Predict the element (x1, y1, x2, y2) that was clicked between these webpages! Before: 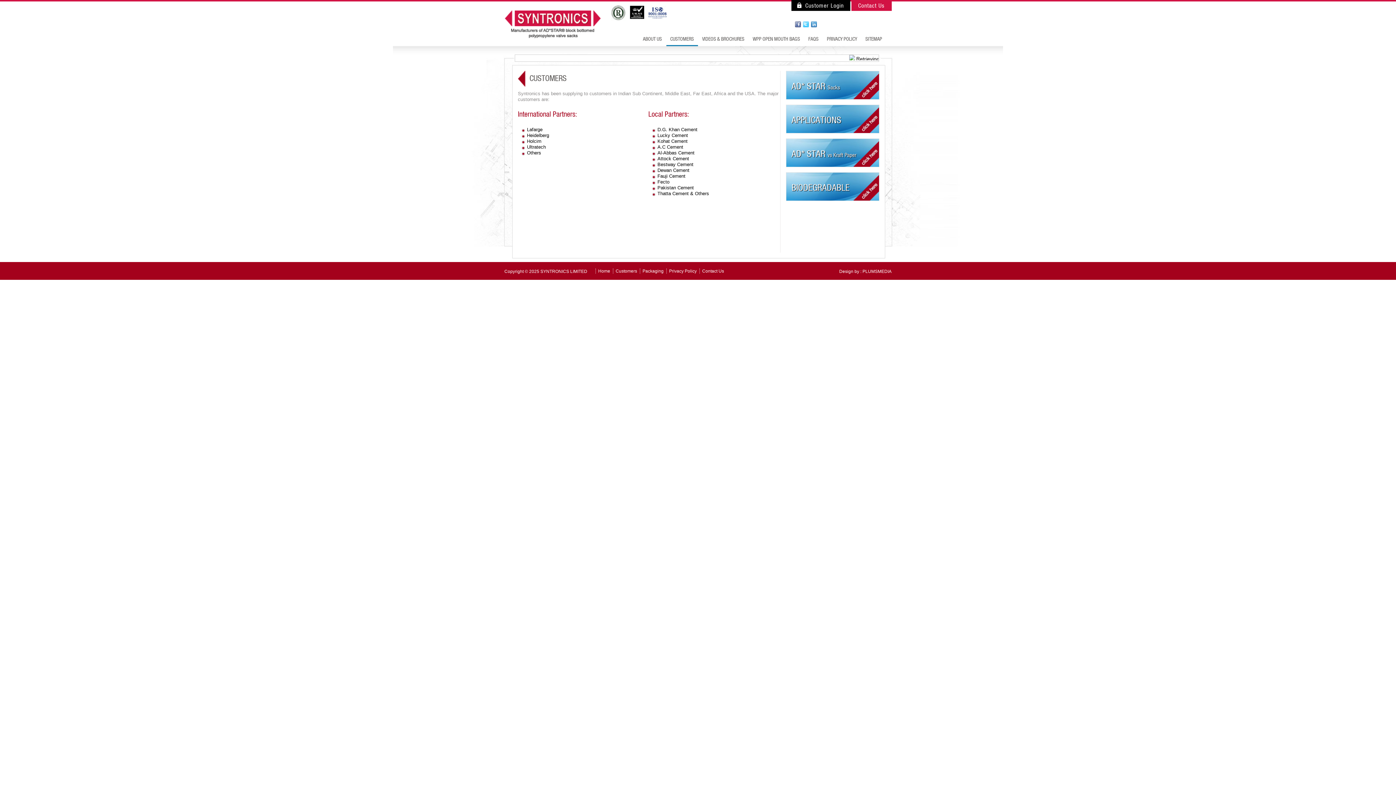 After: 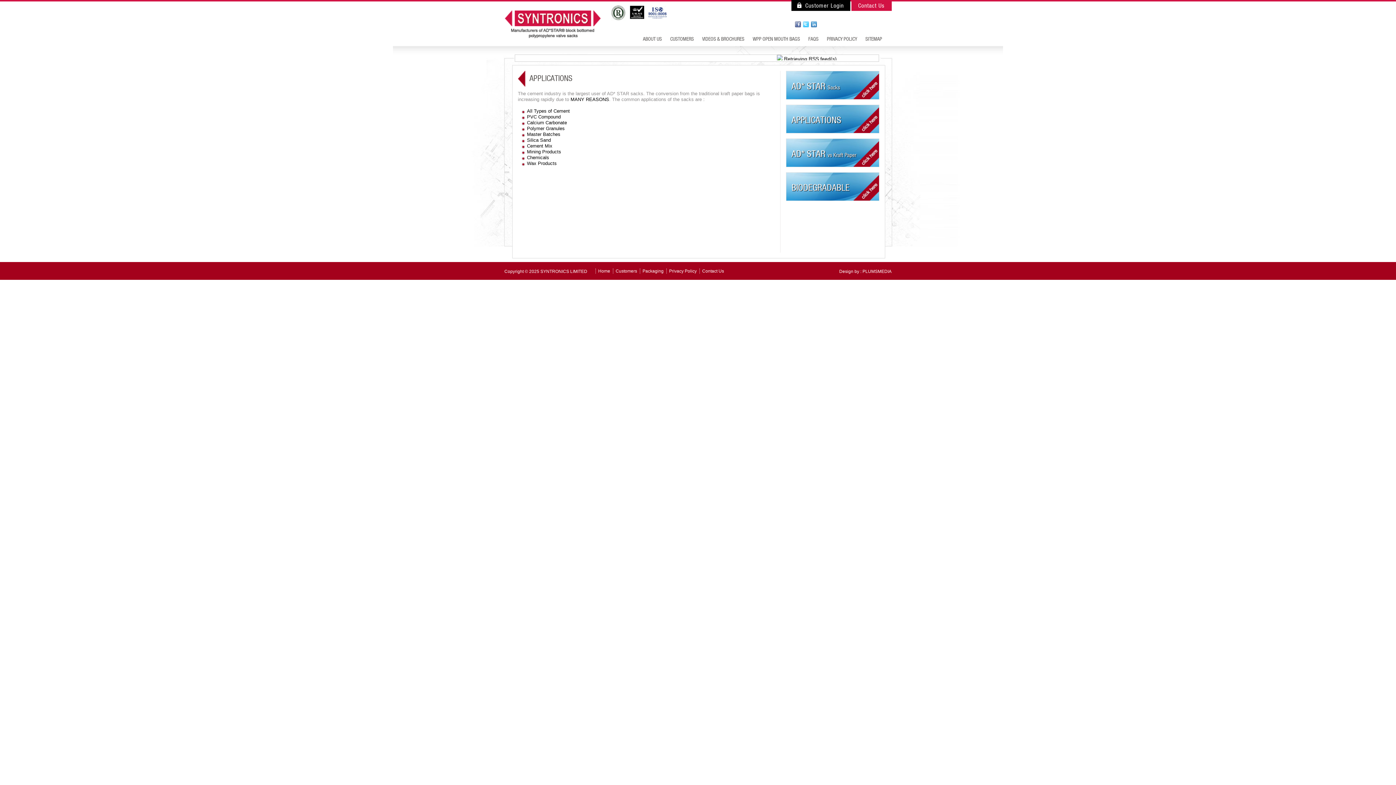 Action: label: APPLICATIONS bbox: (786, 104, 879, 133)